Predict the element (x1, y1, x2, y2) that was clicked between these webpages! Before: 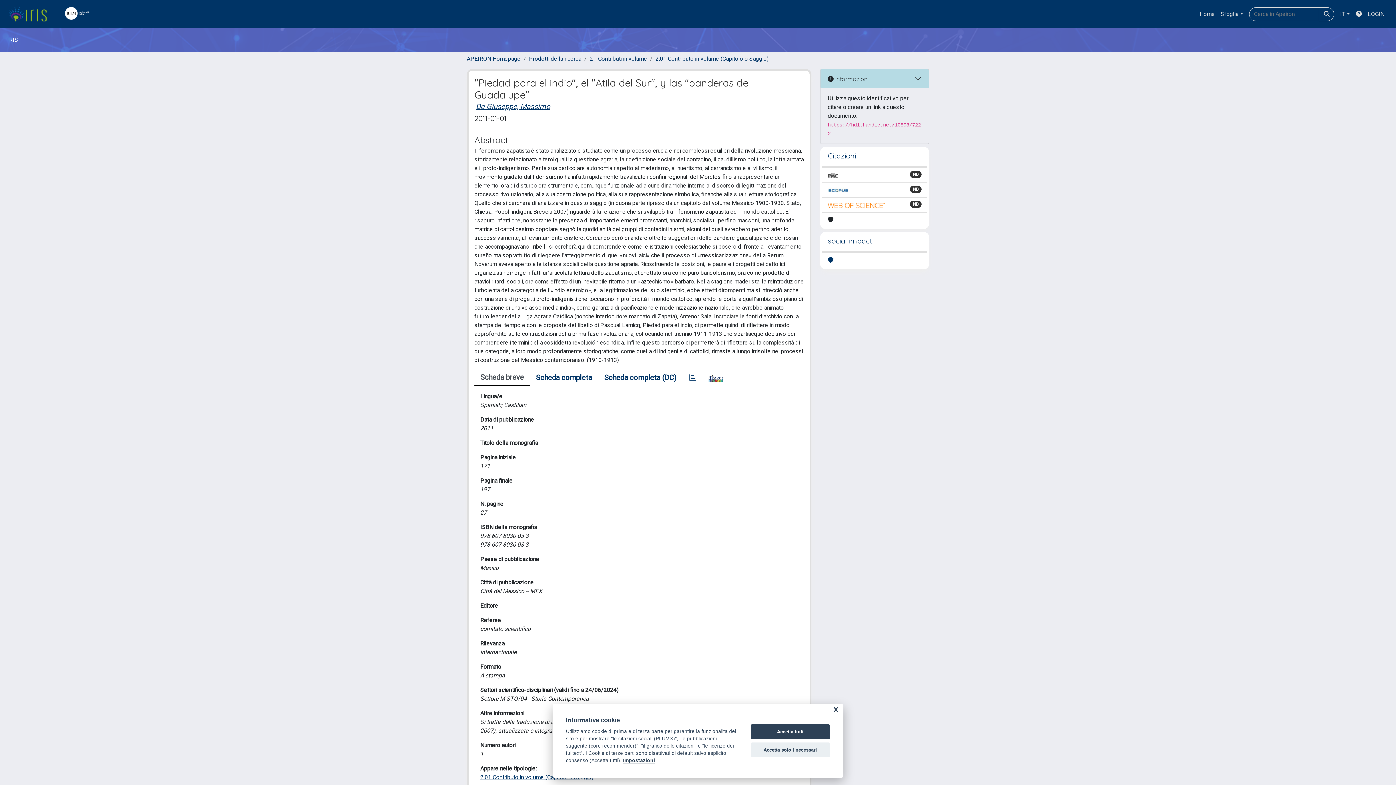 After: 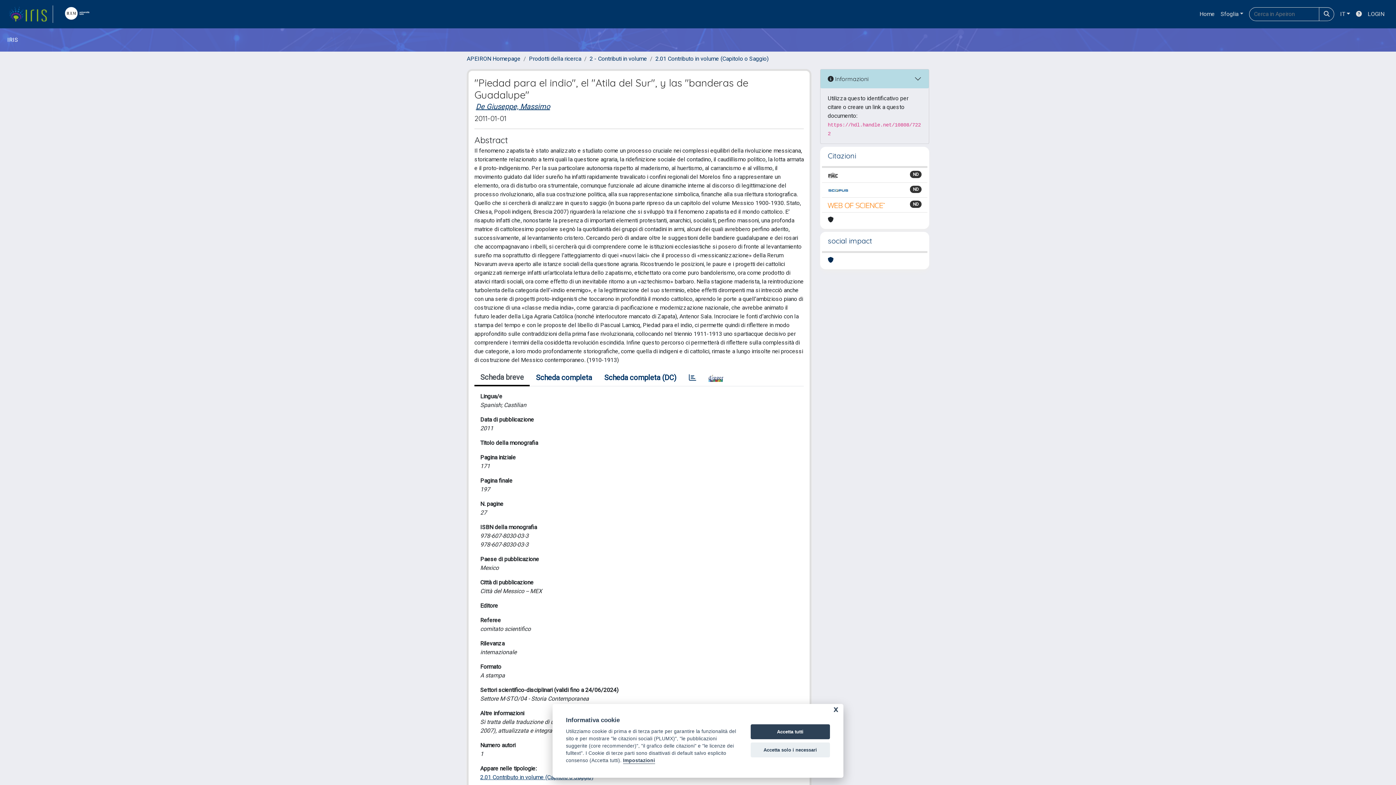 Action: bbox: (828, 256, 833, 264)